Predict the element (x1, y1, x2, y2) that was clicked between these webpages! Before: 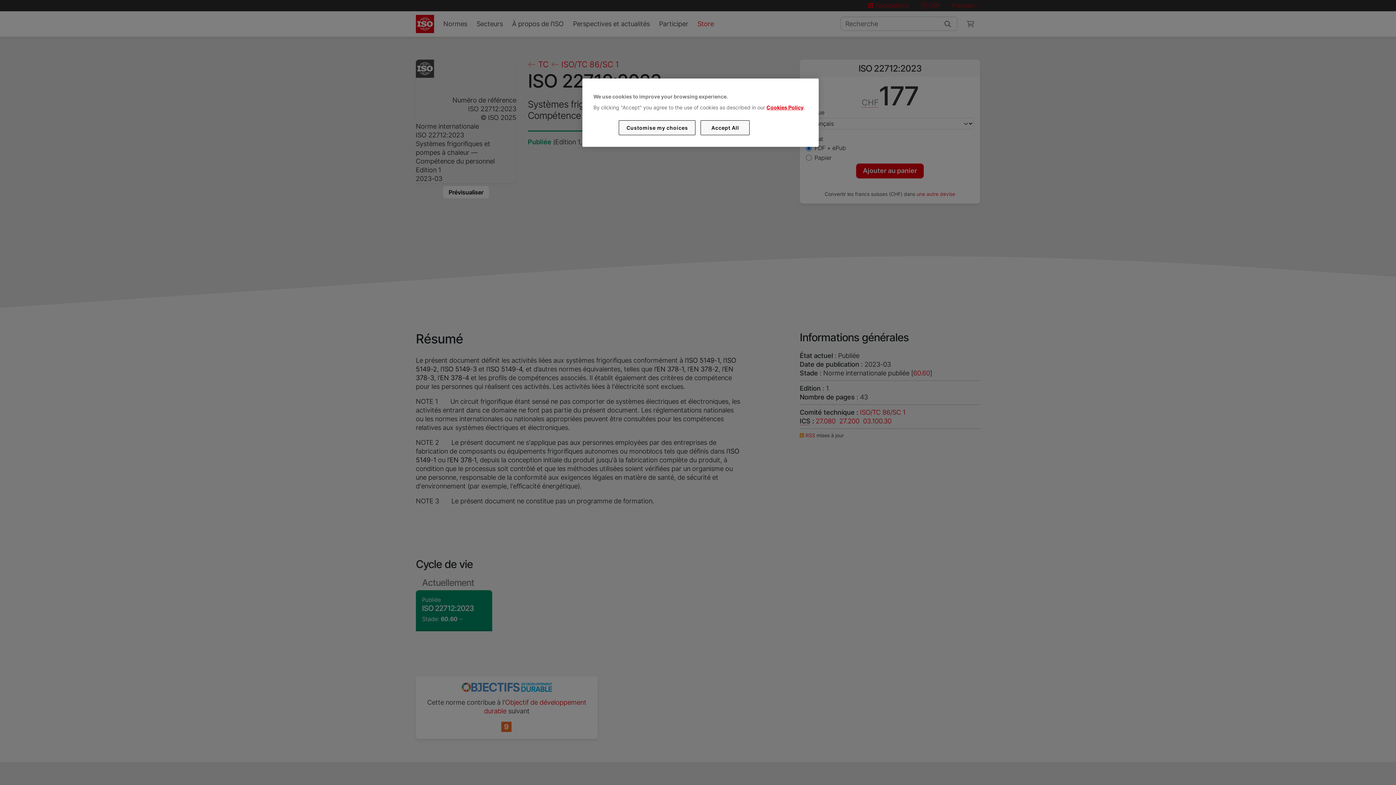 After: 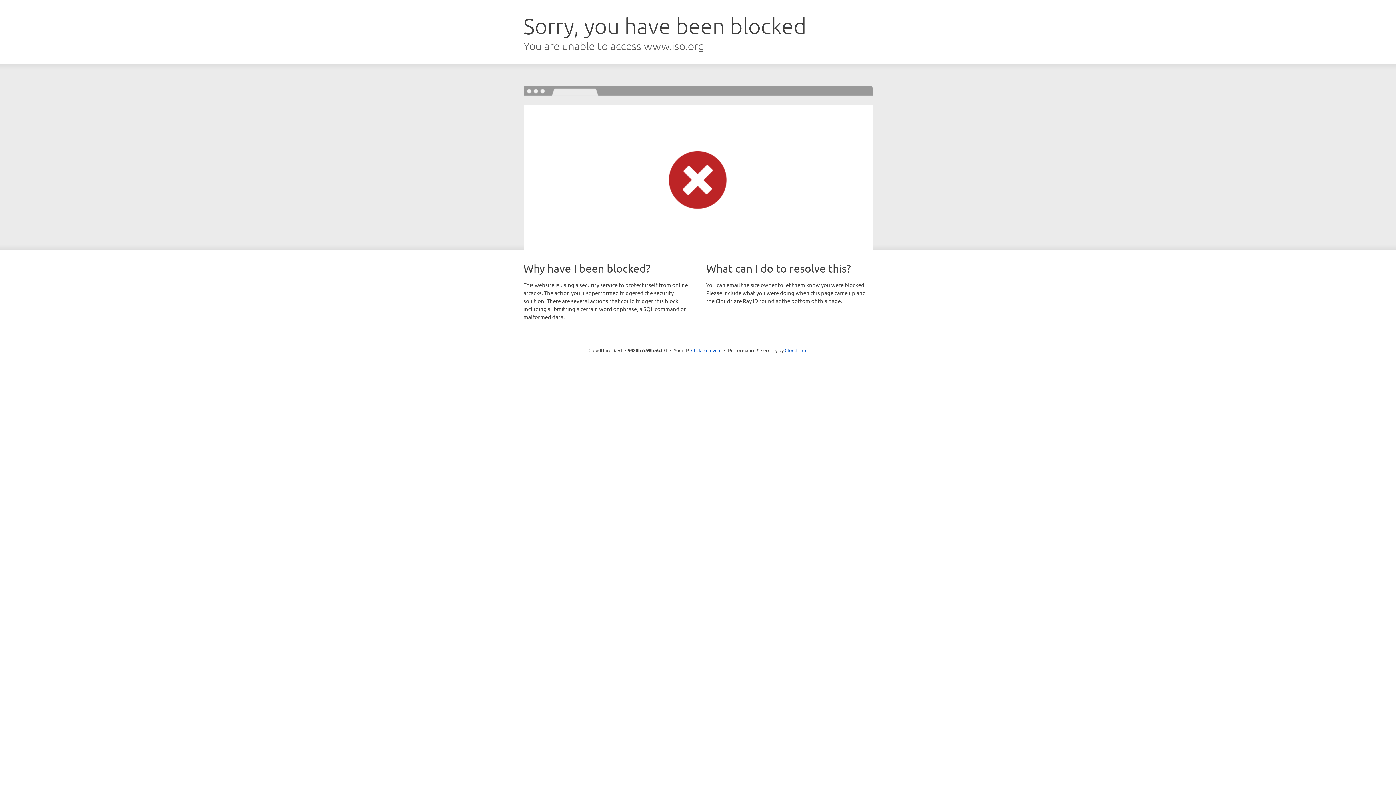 Action: bbox: (766, 104, 803, 110) label: Cookies Policy